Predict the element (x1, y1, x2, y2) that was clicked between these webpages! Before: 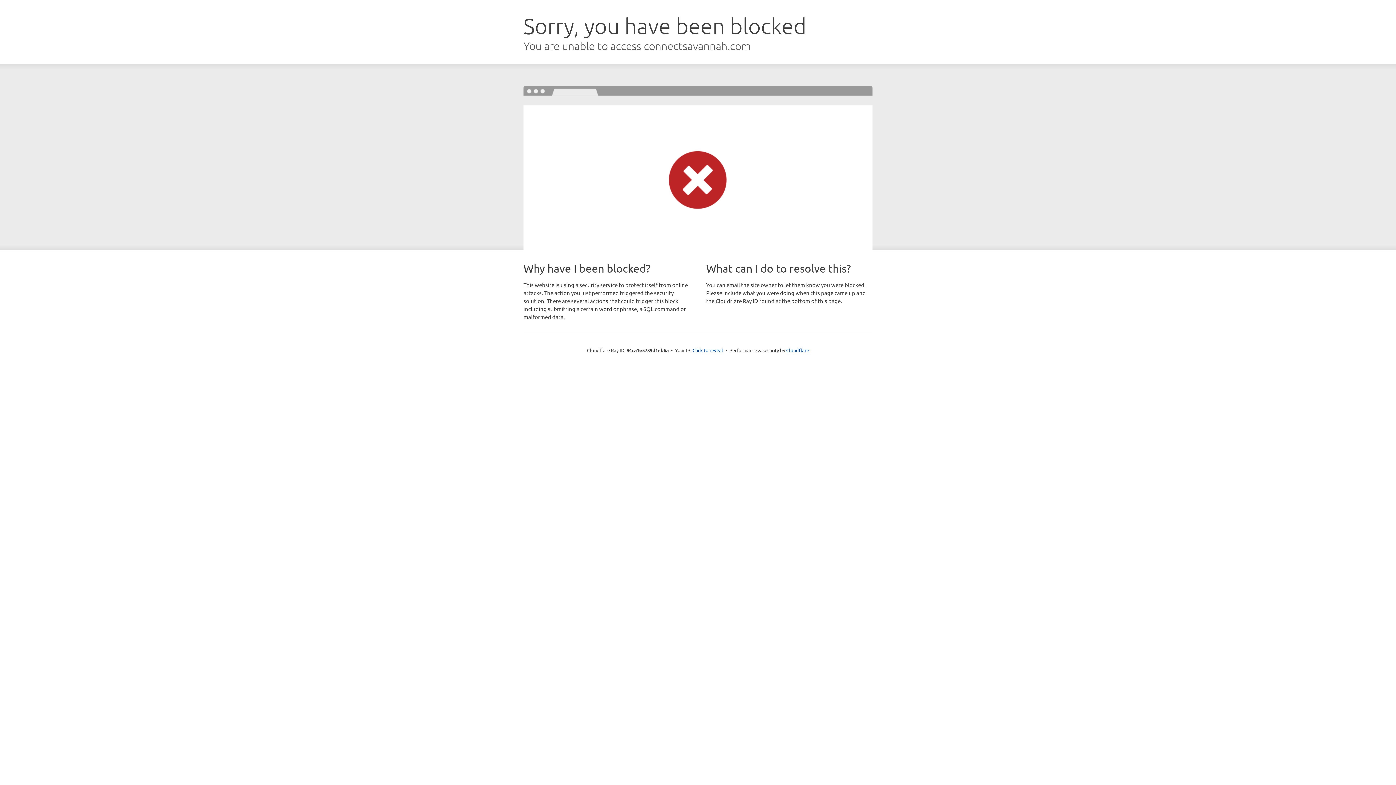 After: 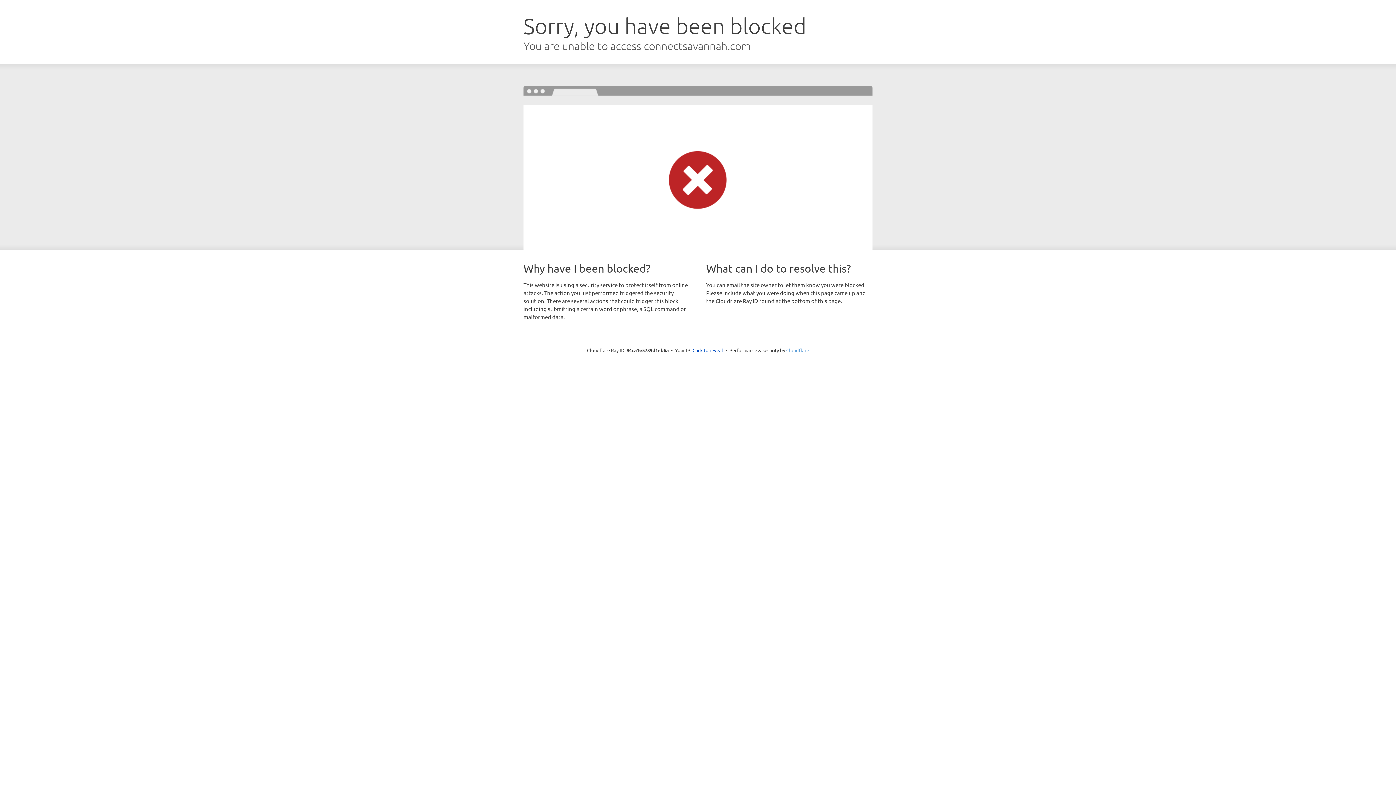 Action: label: Cloudflare bbox: (786, 347, 809, 353)